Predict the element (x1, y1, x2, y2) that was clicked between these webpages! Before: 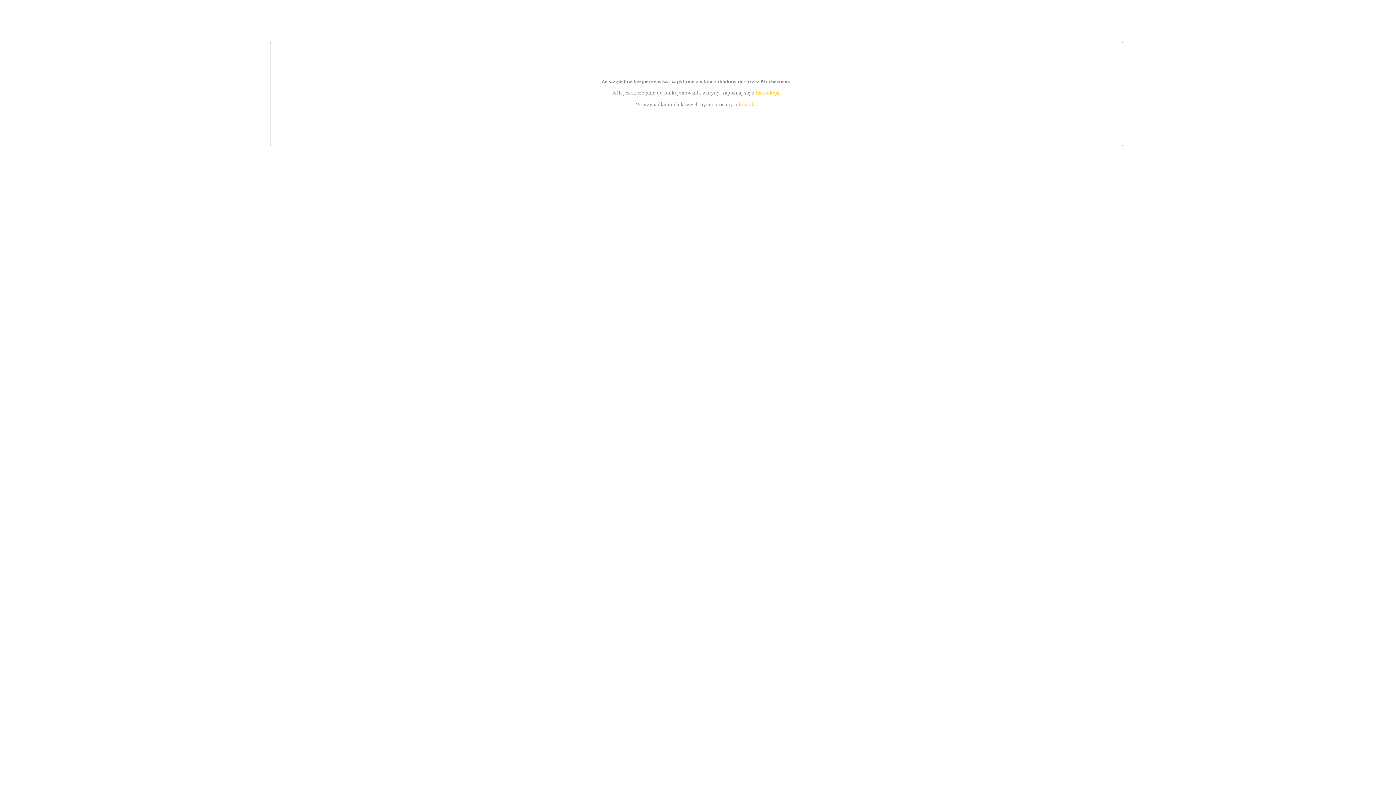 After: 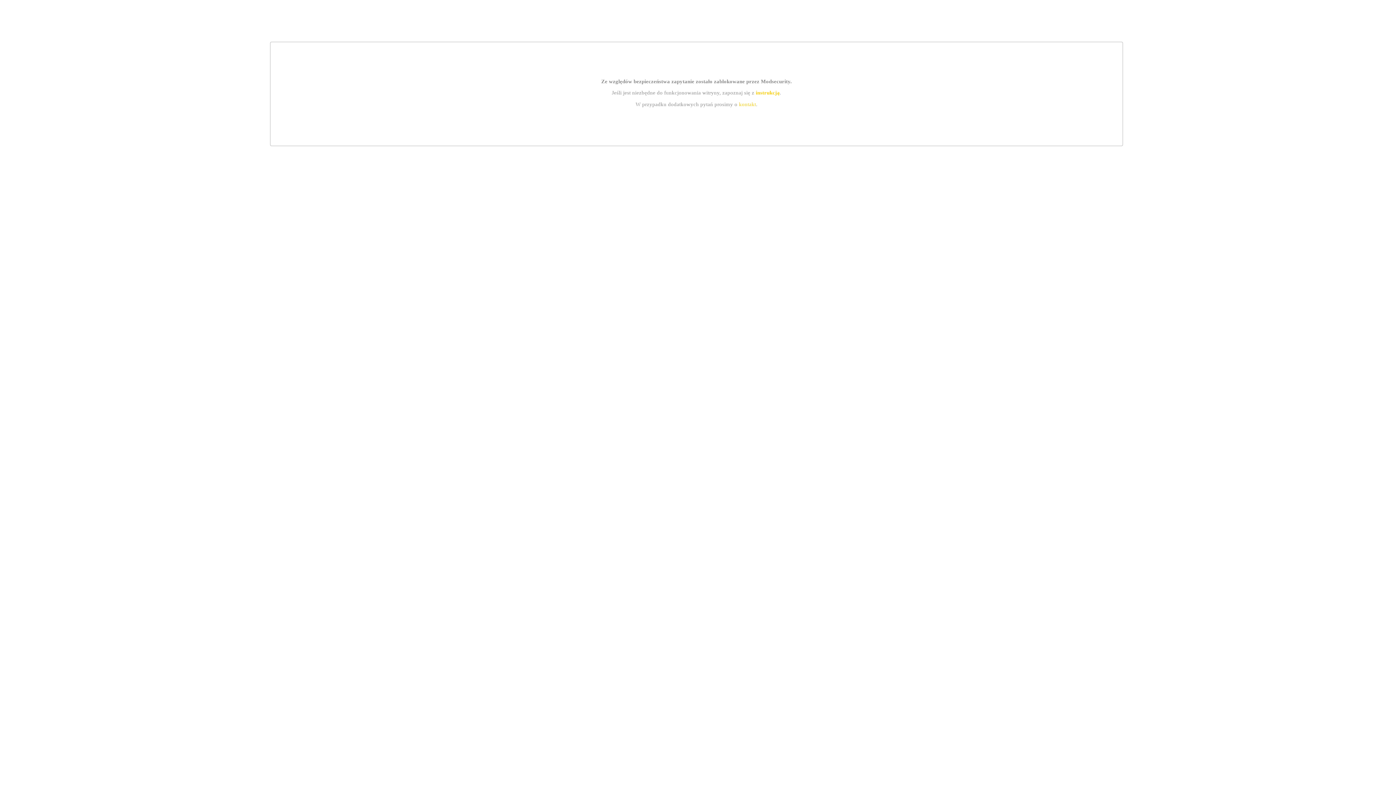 Action: label: instrukcją bbox: (755, 89, 779, 95)